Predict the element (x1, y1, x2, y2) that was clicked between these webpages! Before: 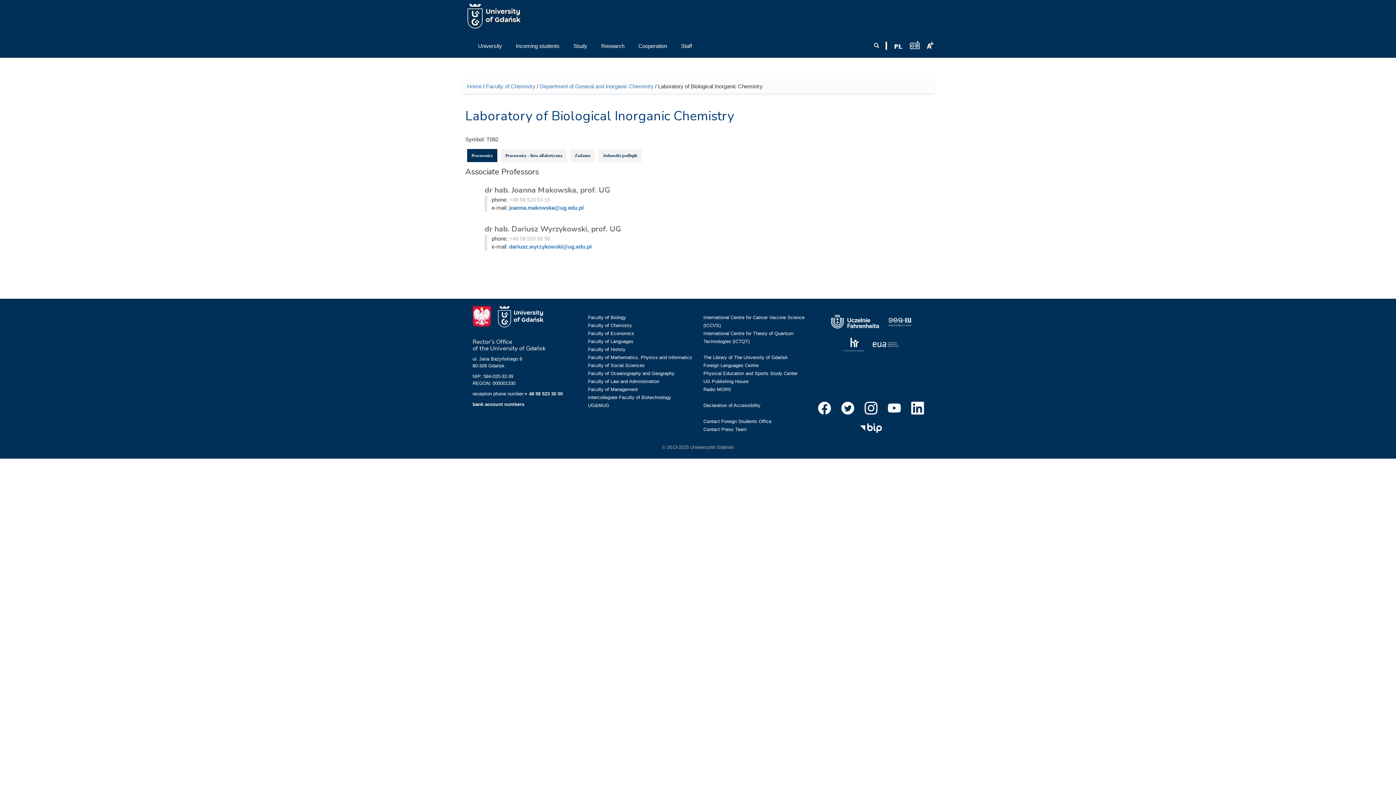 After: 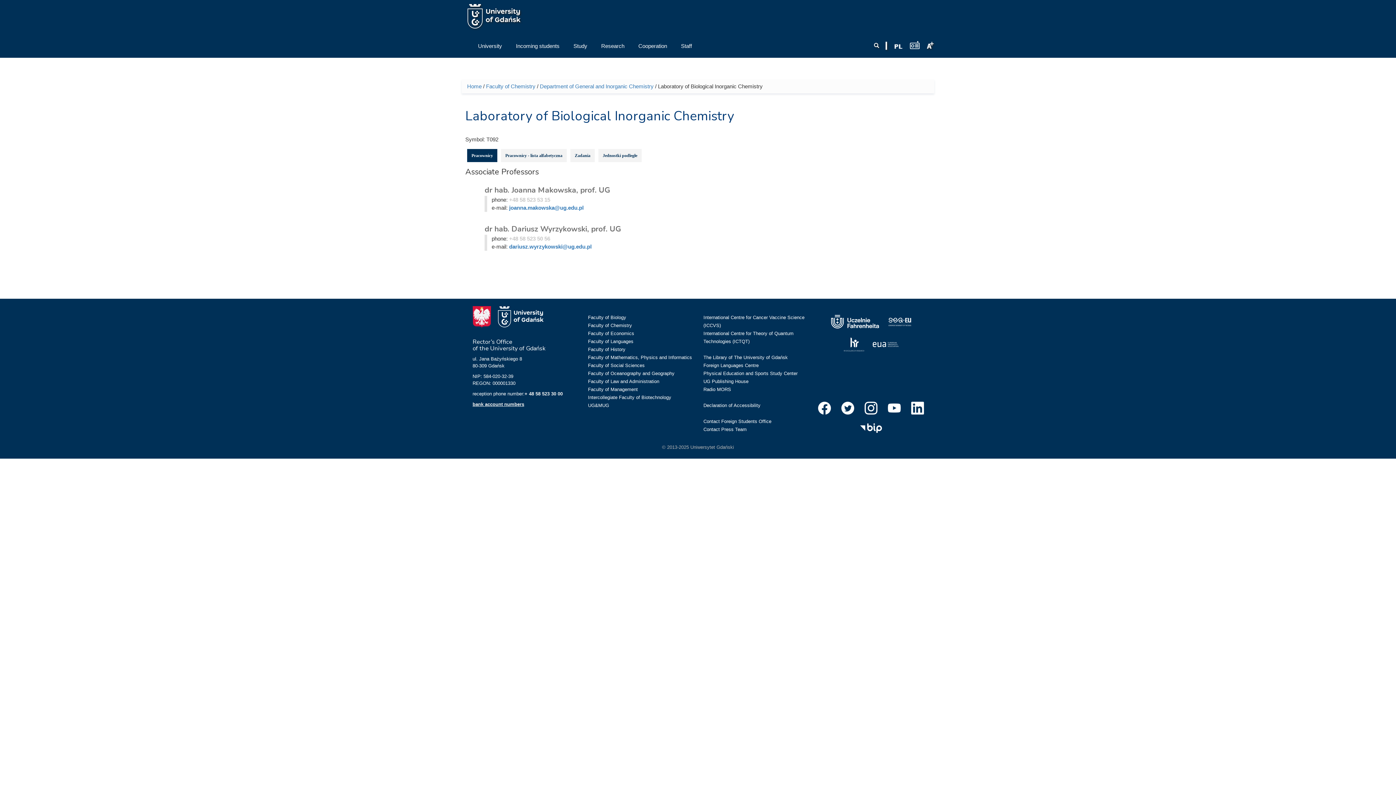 Action: bbox: (472, 401, 524, 407) label: bank account numbers